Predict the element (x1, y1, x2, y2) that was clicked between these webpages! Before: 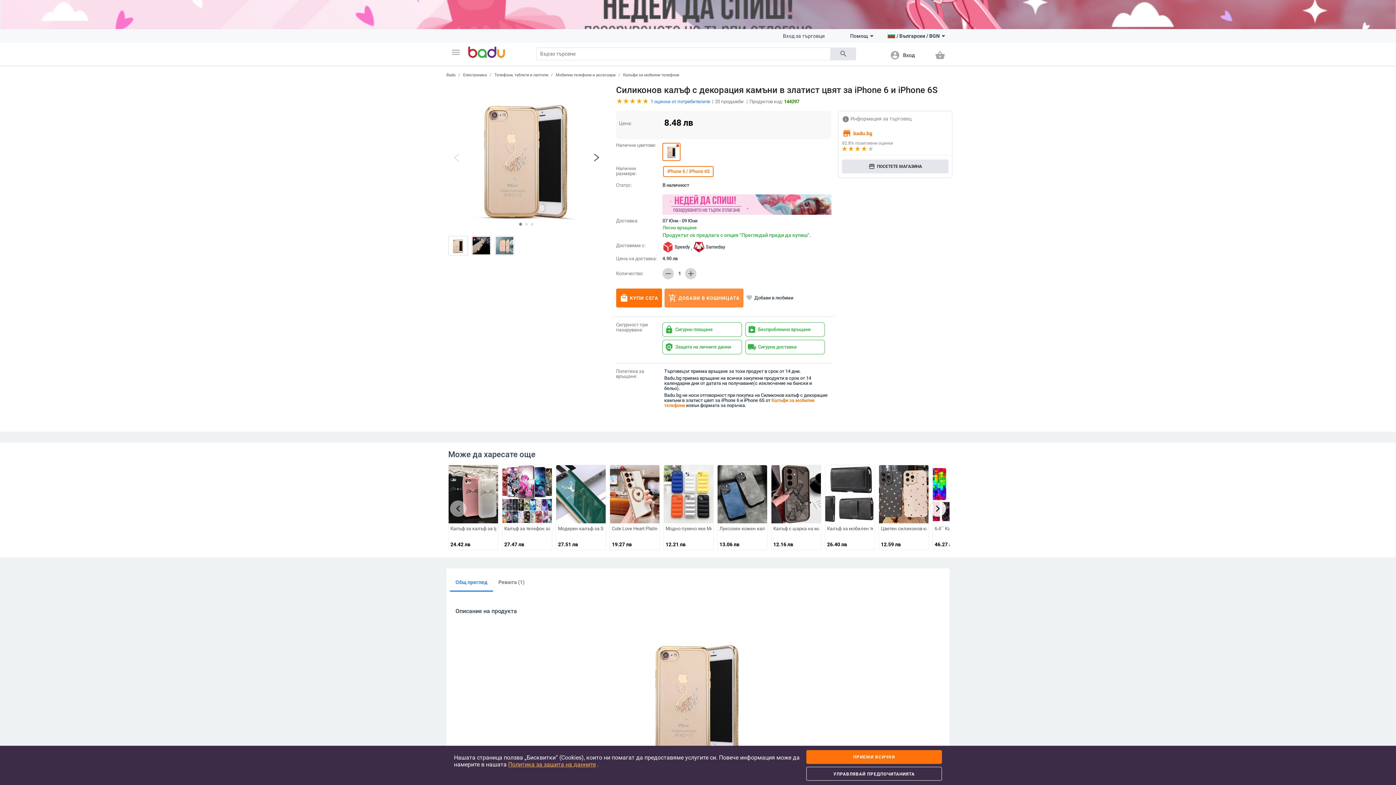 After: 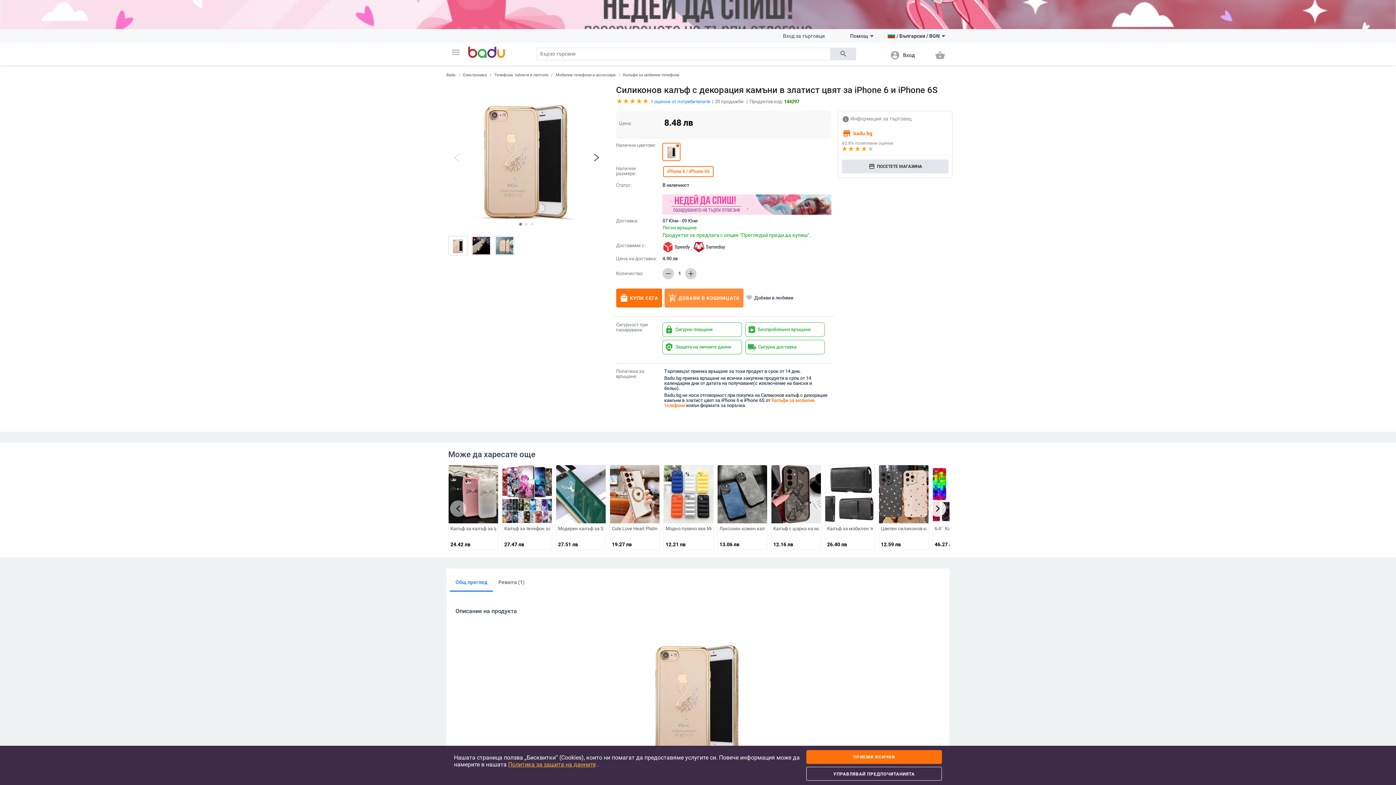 Action: bbox: (446, 450, 535, 459) label:  Може да харесате още